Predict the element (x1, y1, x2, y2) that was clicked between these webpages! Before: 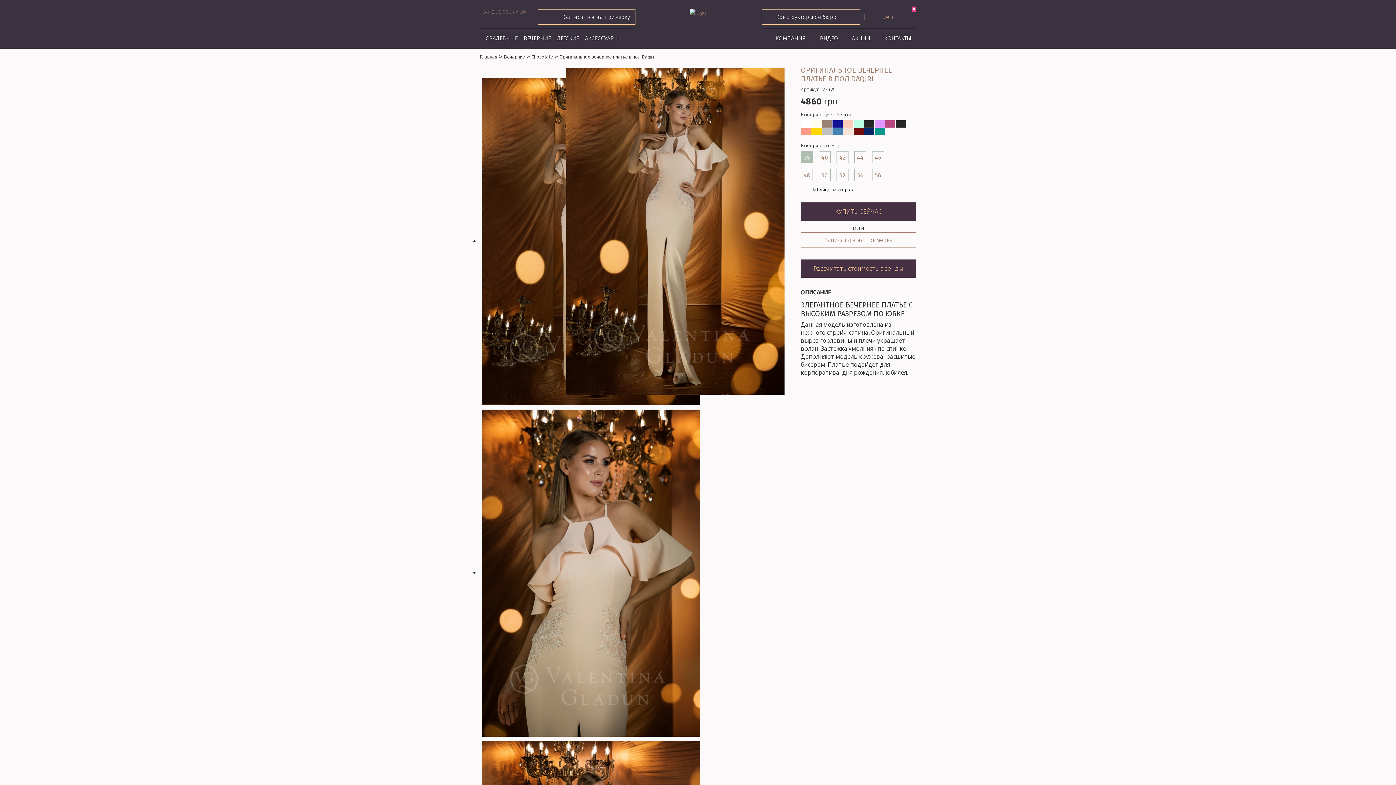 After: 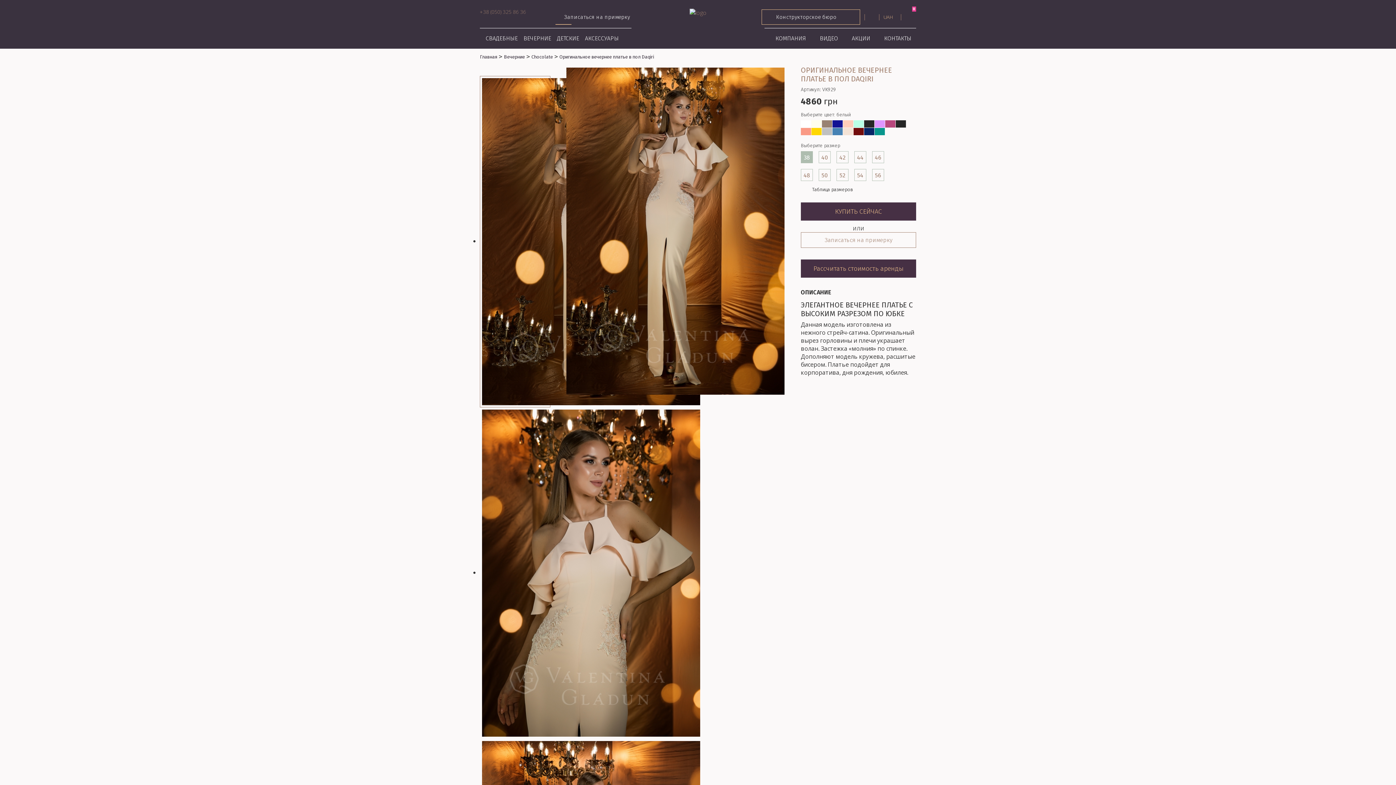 Action: label: Записаться на примерку bbox: (538, 9, 635, 24)